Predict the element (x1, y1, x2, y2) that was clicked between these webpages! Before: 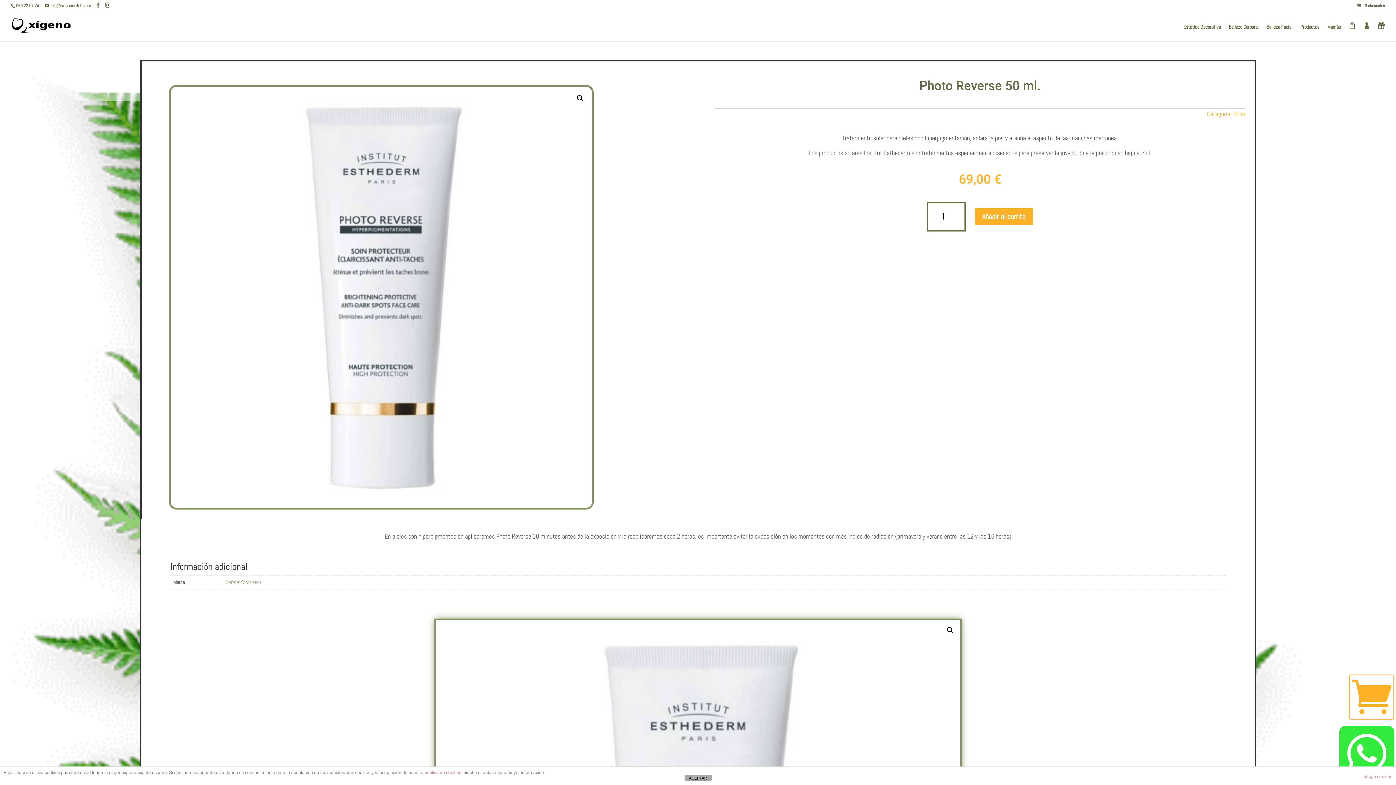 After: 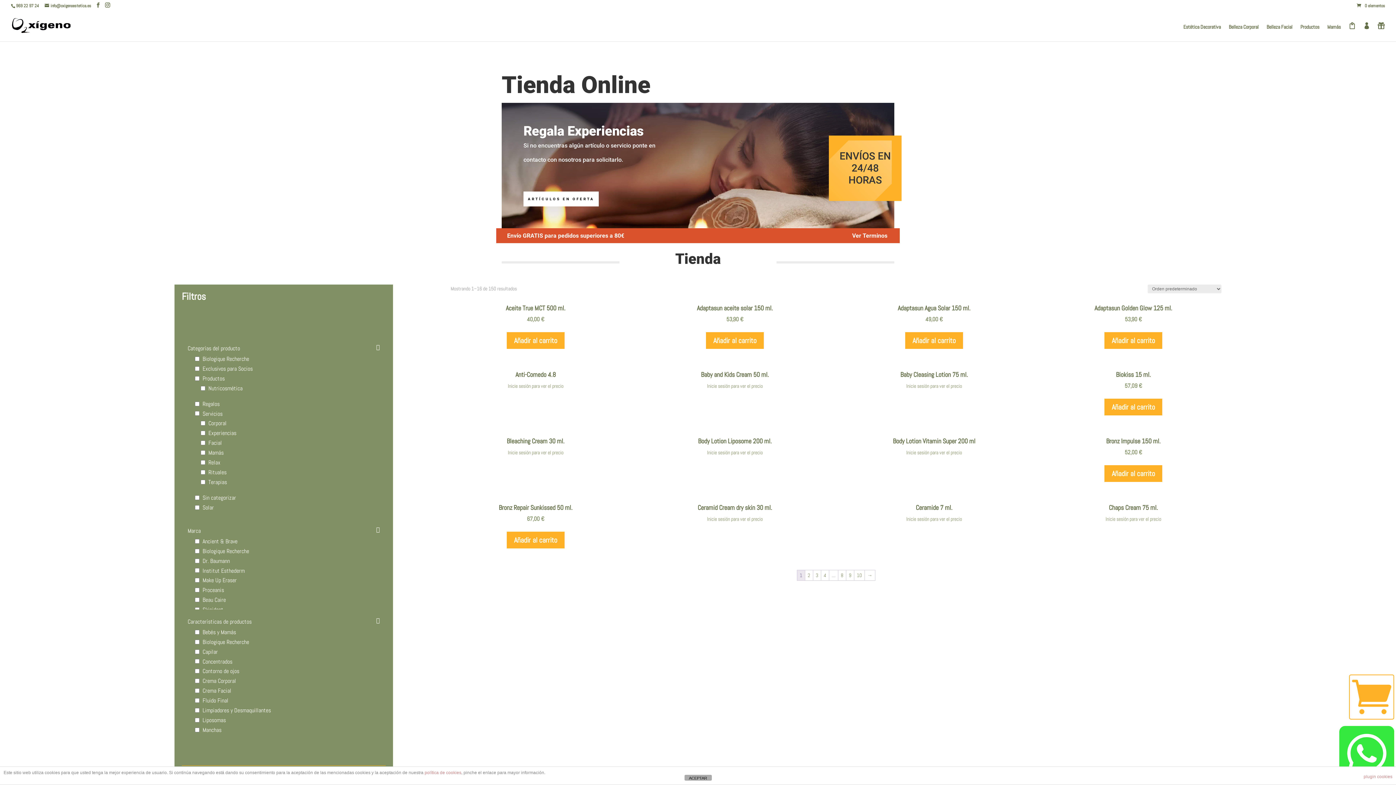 Action: bbox: (1349, 23, 1355, 40) label: 